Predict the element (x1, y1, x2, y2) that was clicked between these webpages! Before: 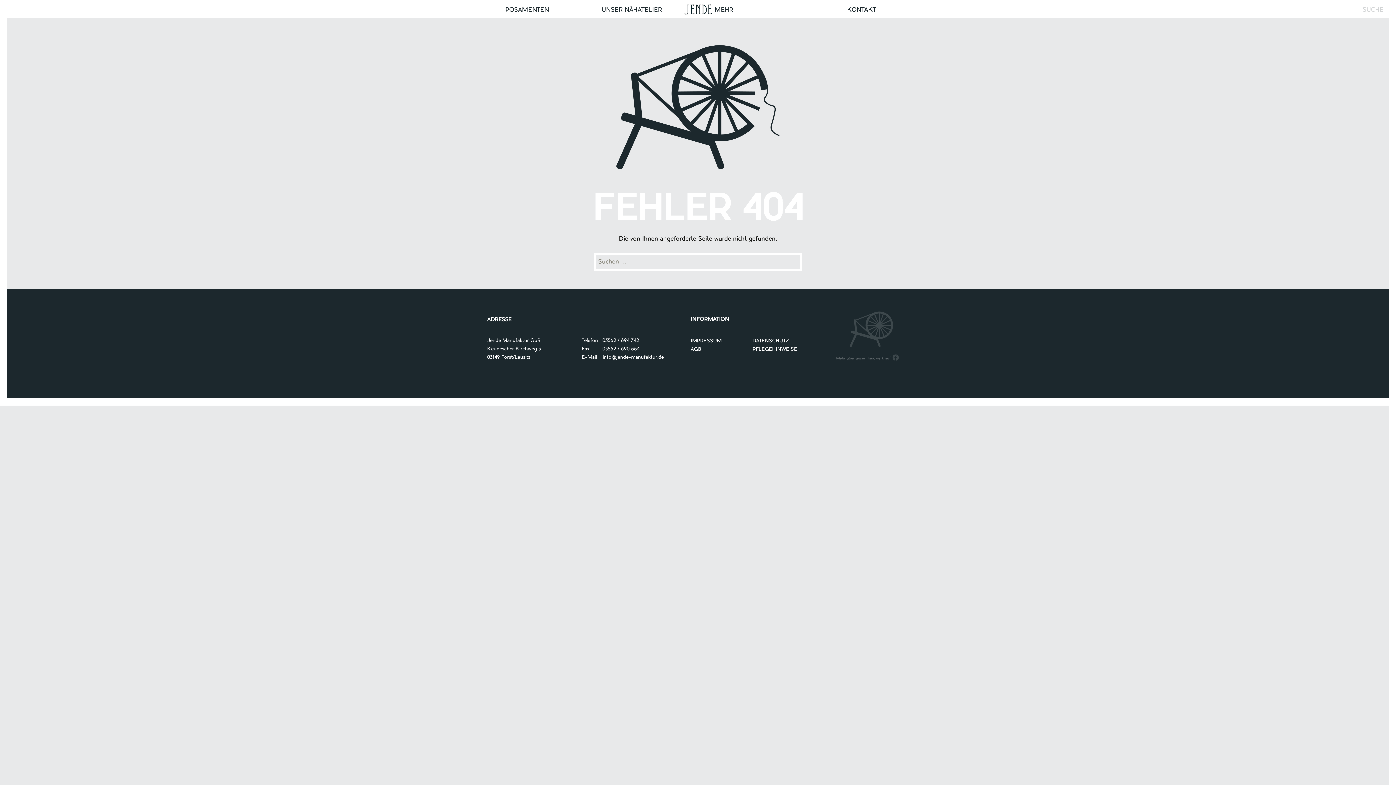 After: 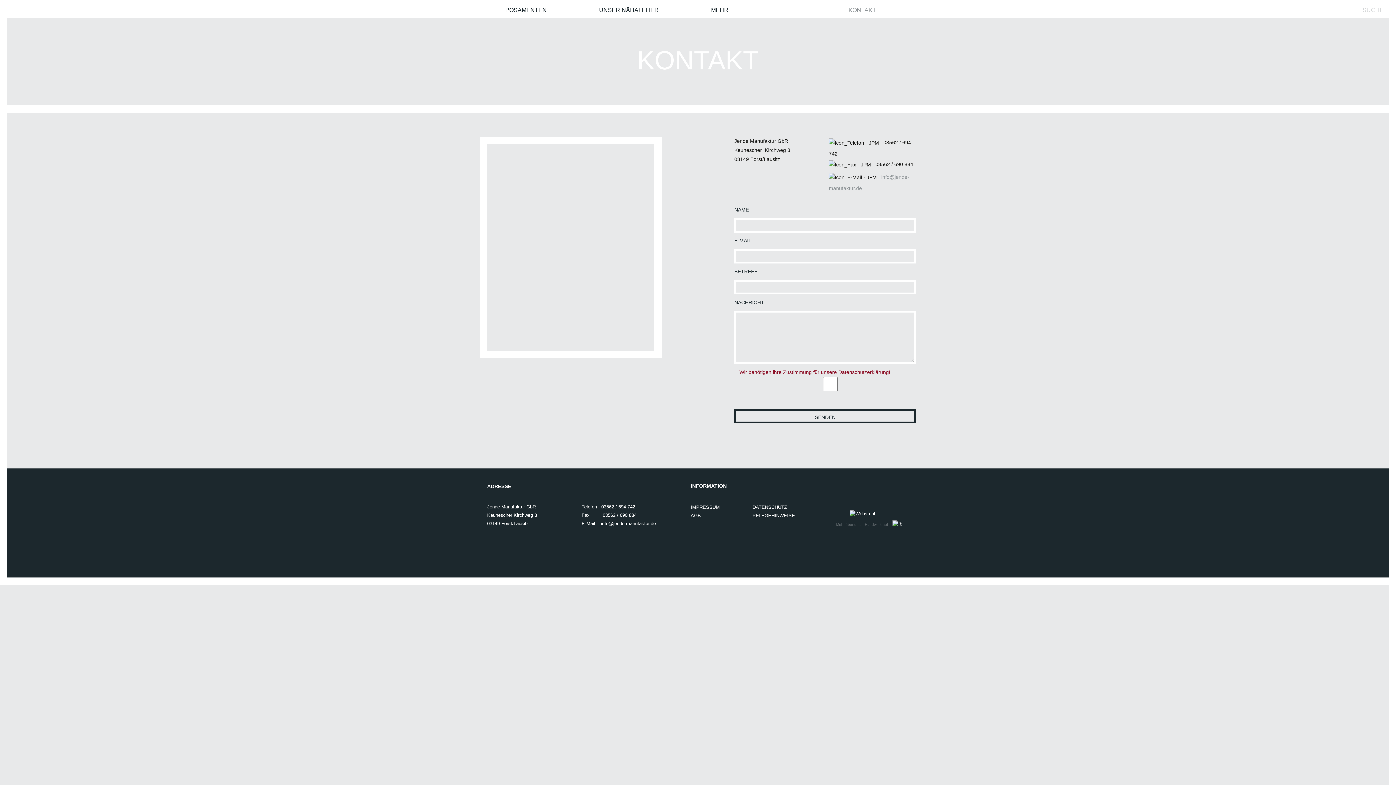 Action: label: KONTAKT bbox: (840, 1, 883, 18)